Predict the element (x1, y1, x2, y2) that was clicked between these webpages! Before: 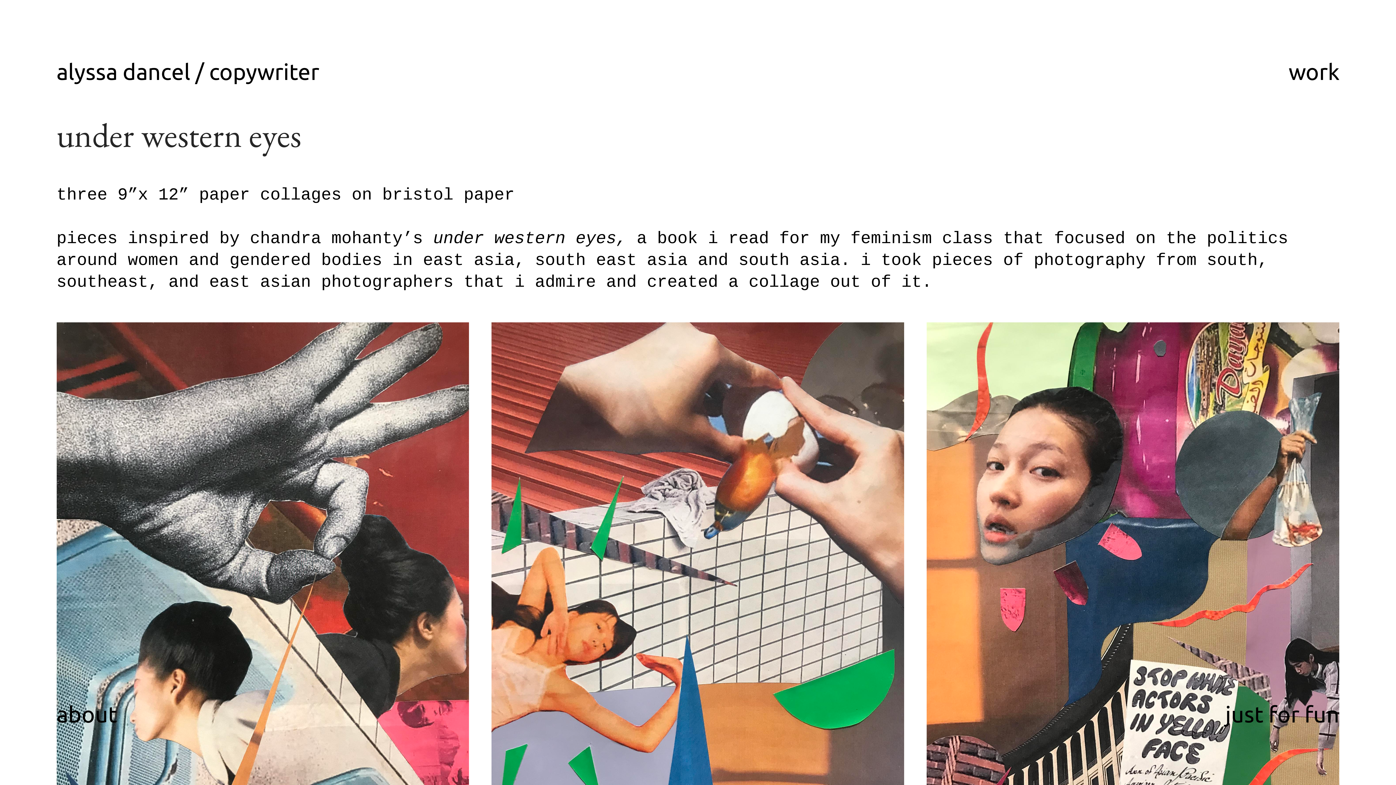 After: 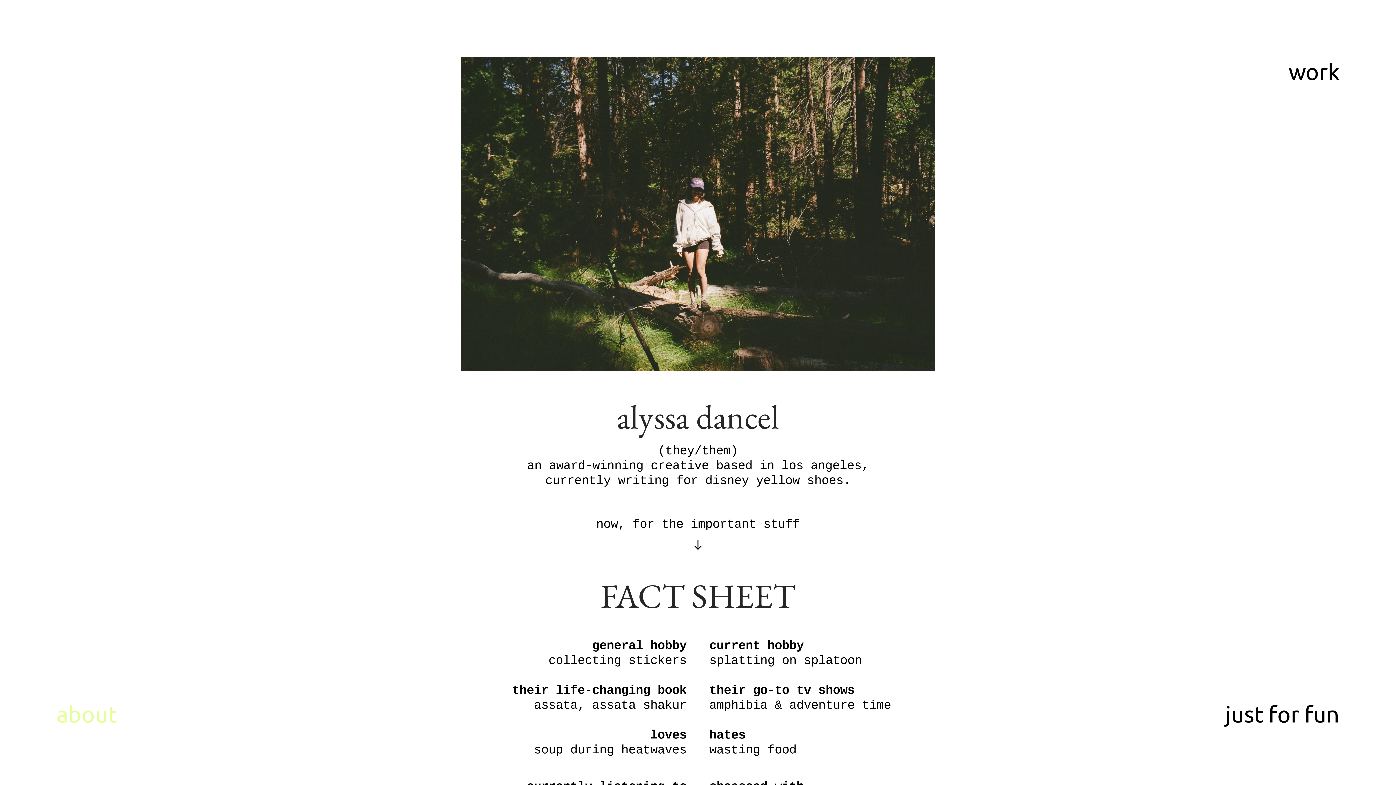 Action: label: about bbox: (56, 701, 117, 729)